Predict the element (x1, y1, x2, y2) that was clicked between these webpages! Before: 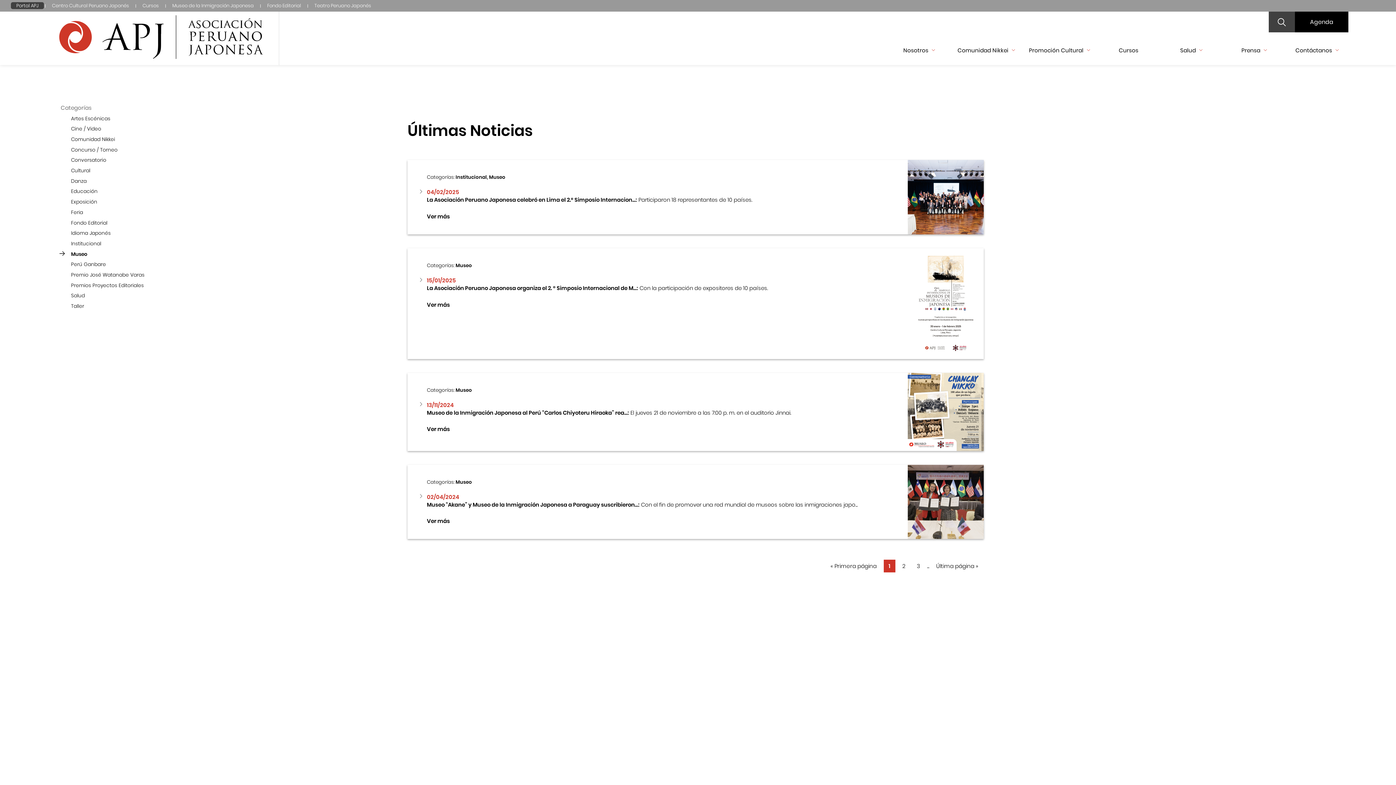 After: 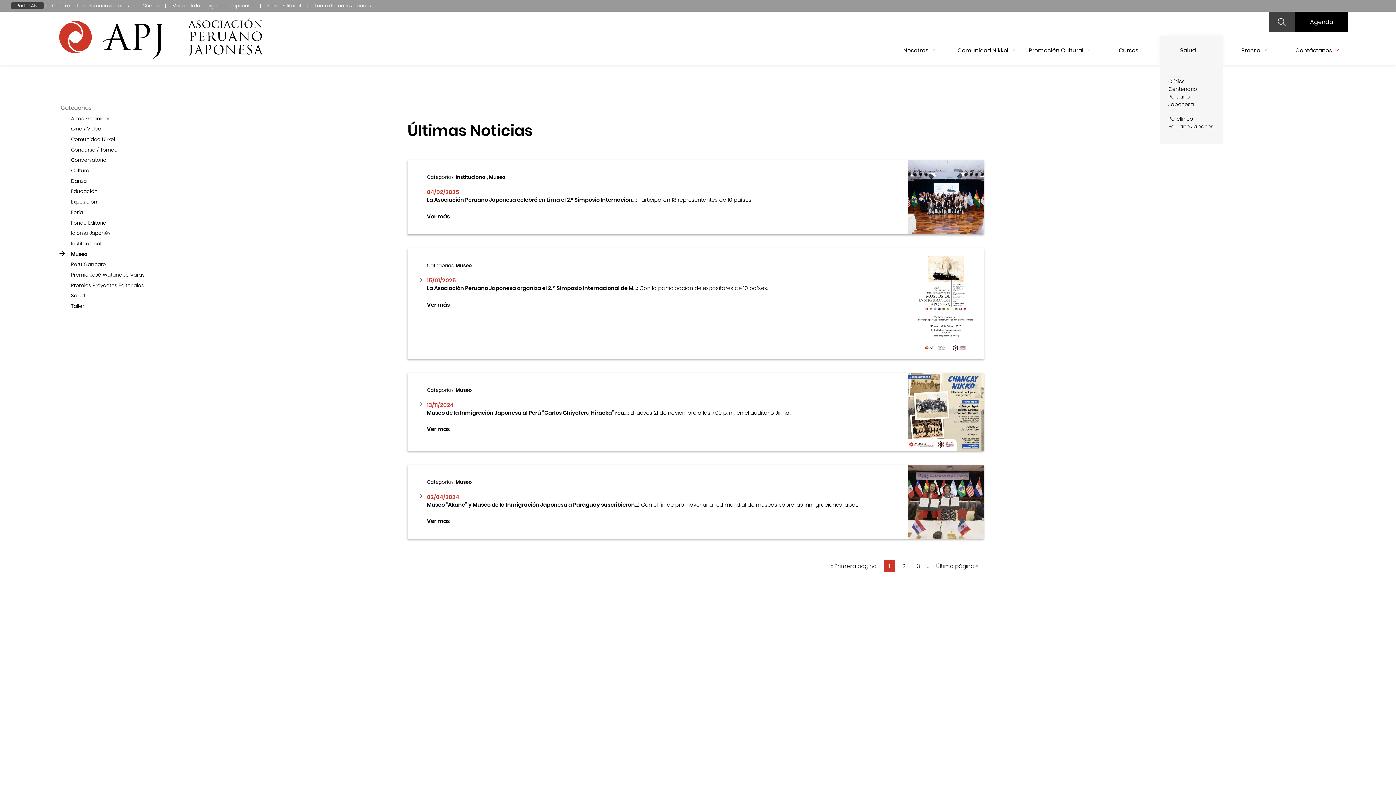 Action: label: Salud bbox: (1180, 46, 1202, 54)